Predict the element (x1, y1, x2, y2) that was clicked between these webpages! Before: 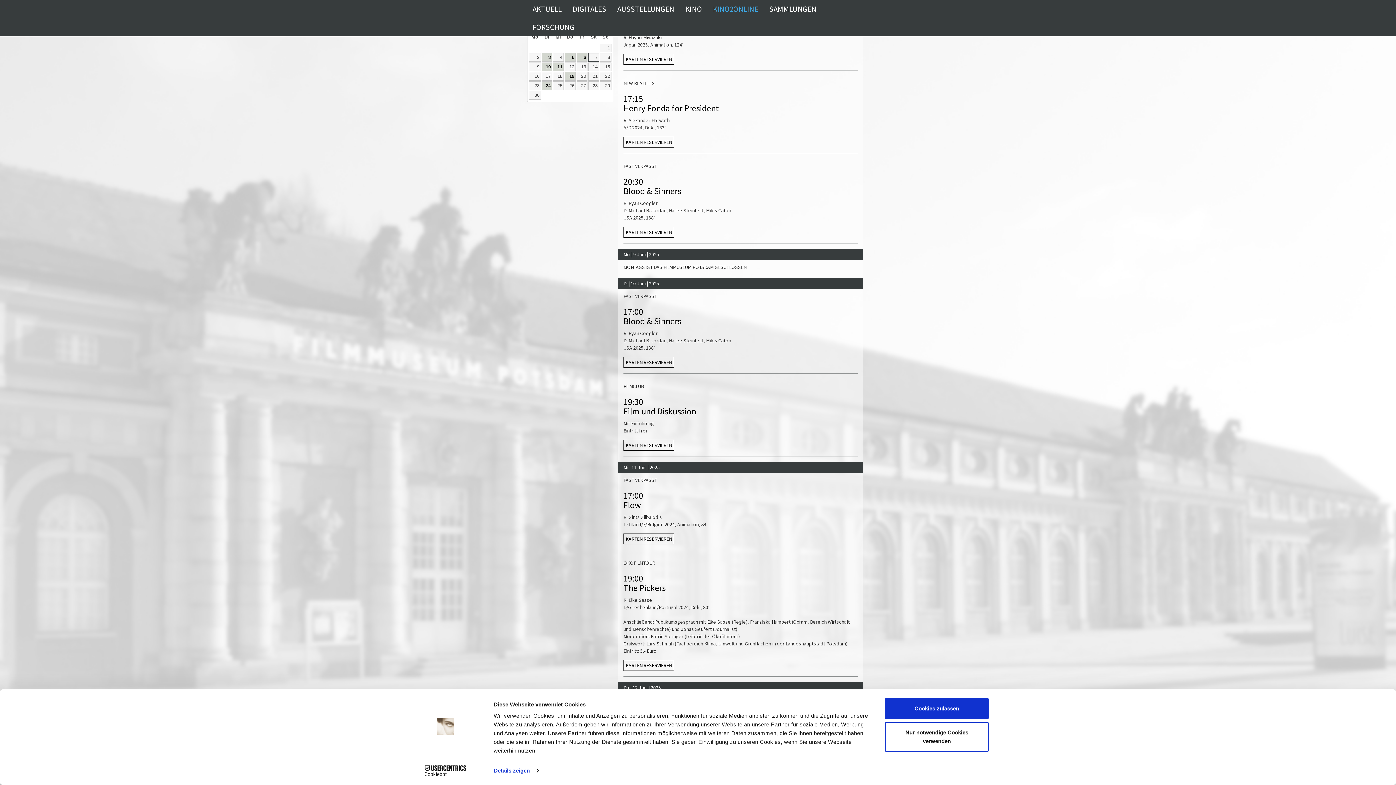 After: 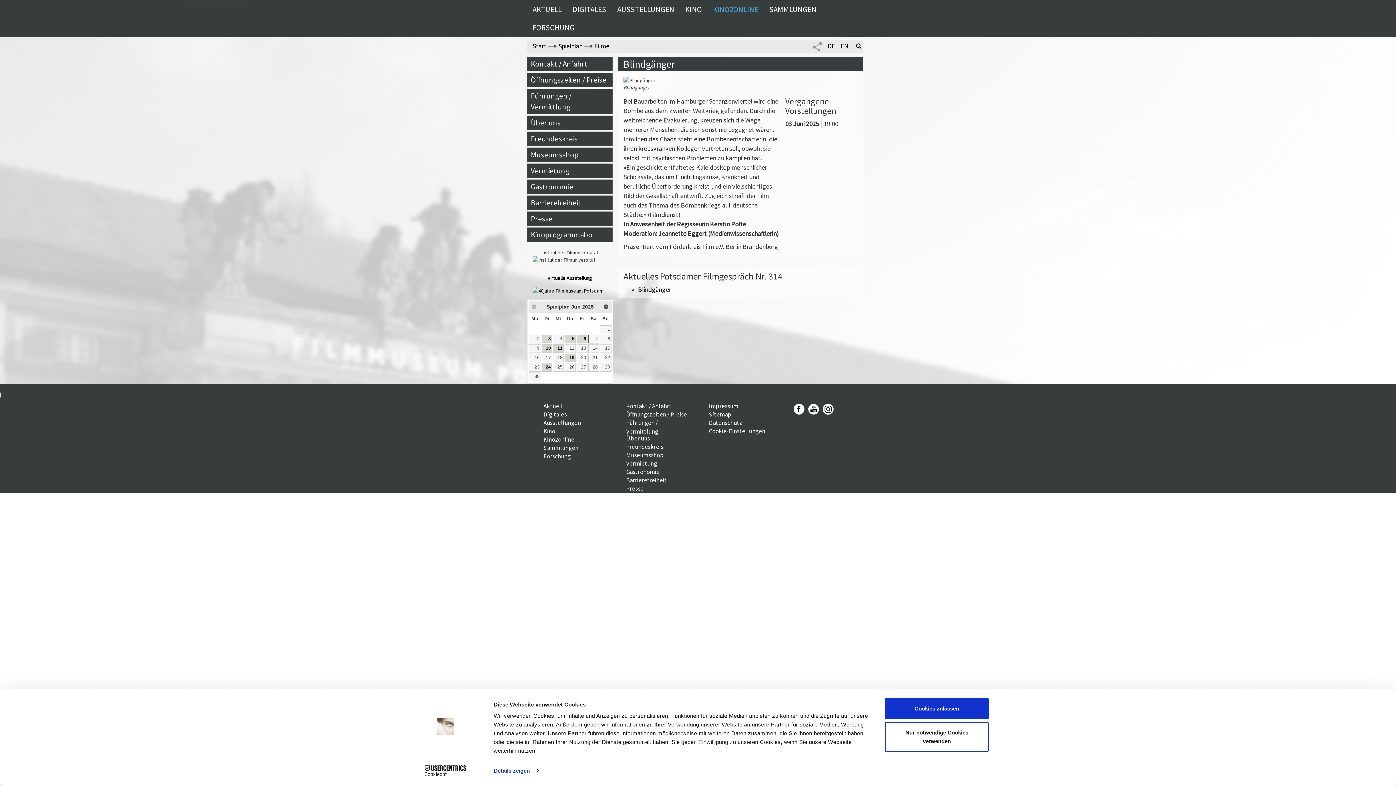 Action: bbox: (623, 420, 858, 439) label: 19:00
Blindgänger